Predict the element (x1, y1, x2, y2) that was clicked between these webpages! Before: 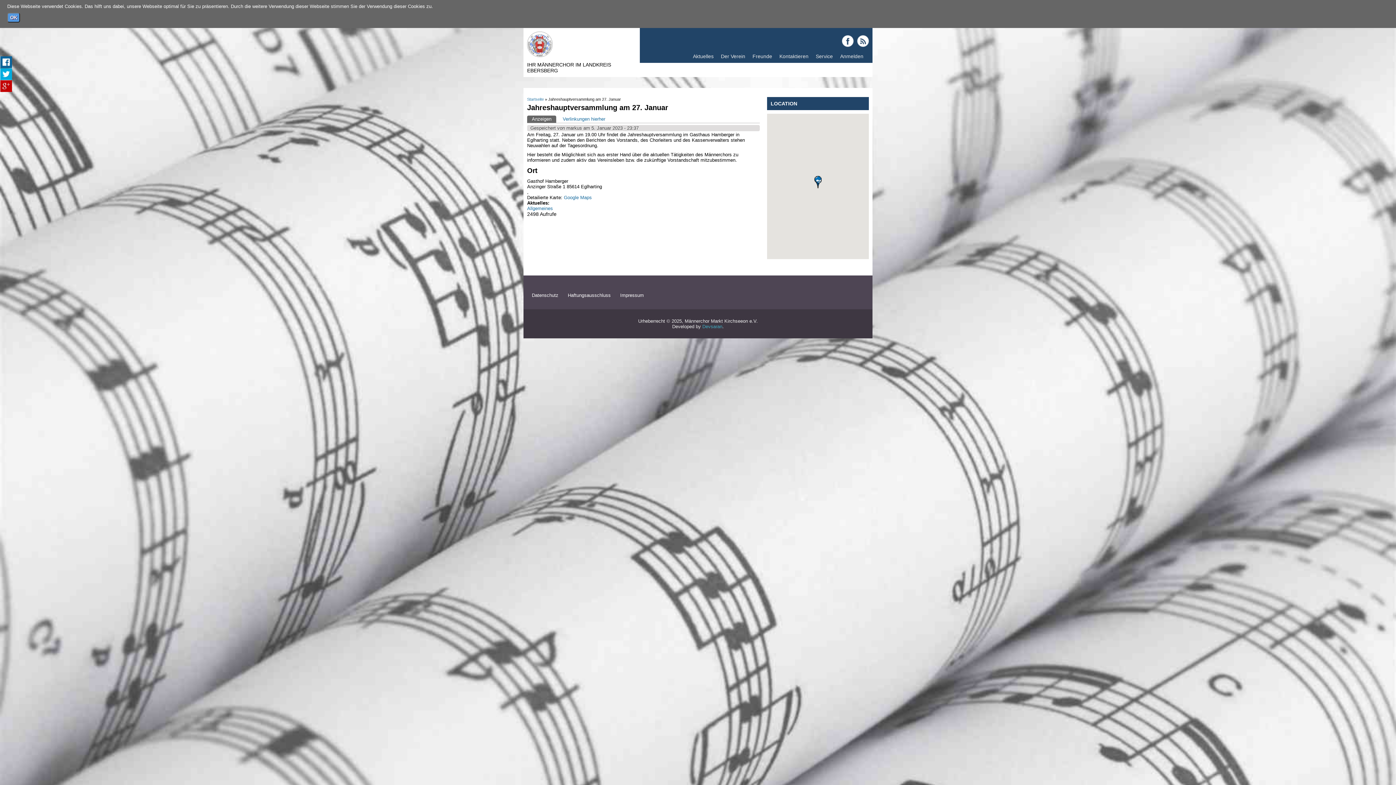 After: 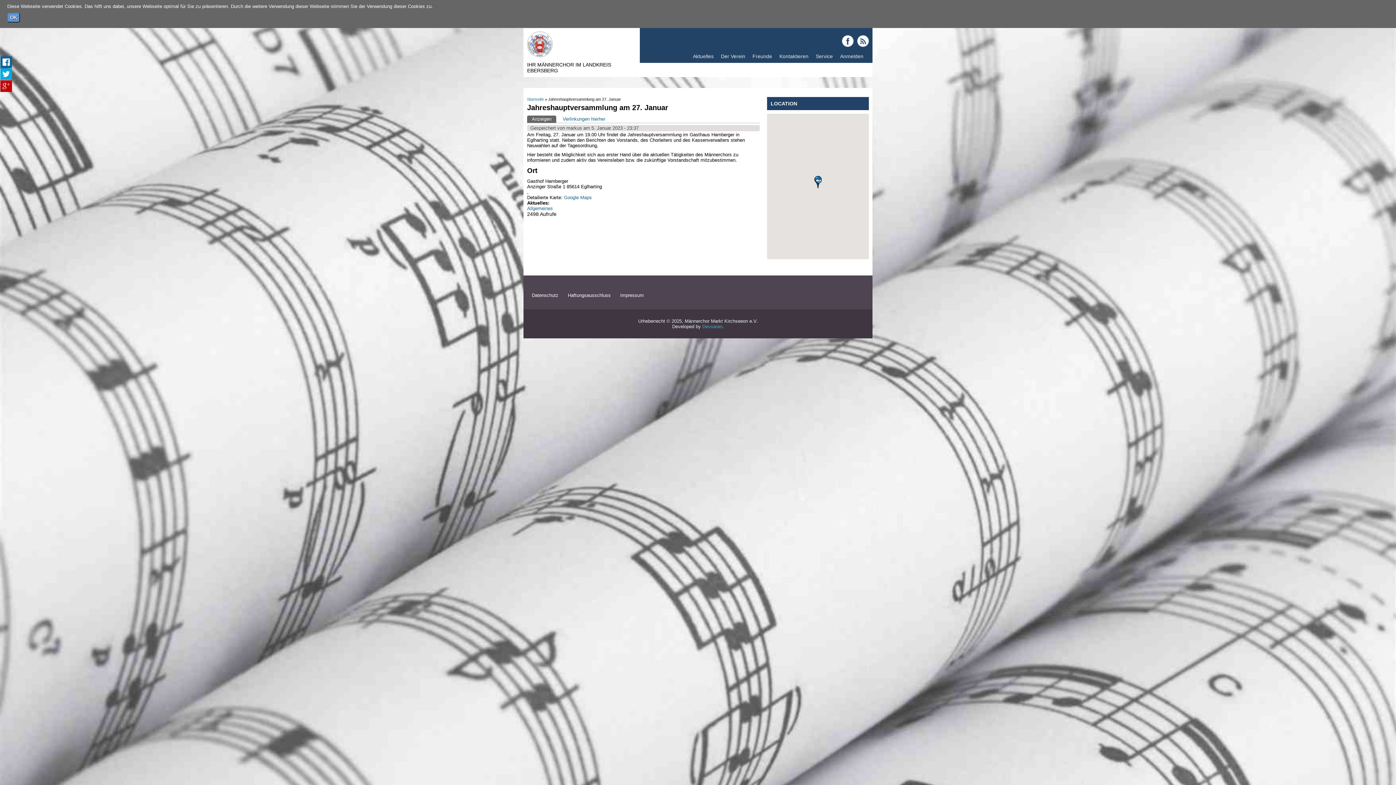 Action: label: Gasthof Hamberger bbox: (814, 176, 821, 188)